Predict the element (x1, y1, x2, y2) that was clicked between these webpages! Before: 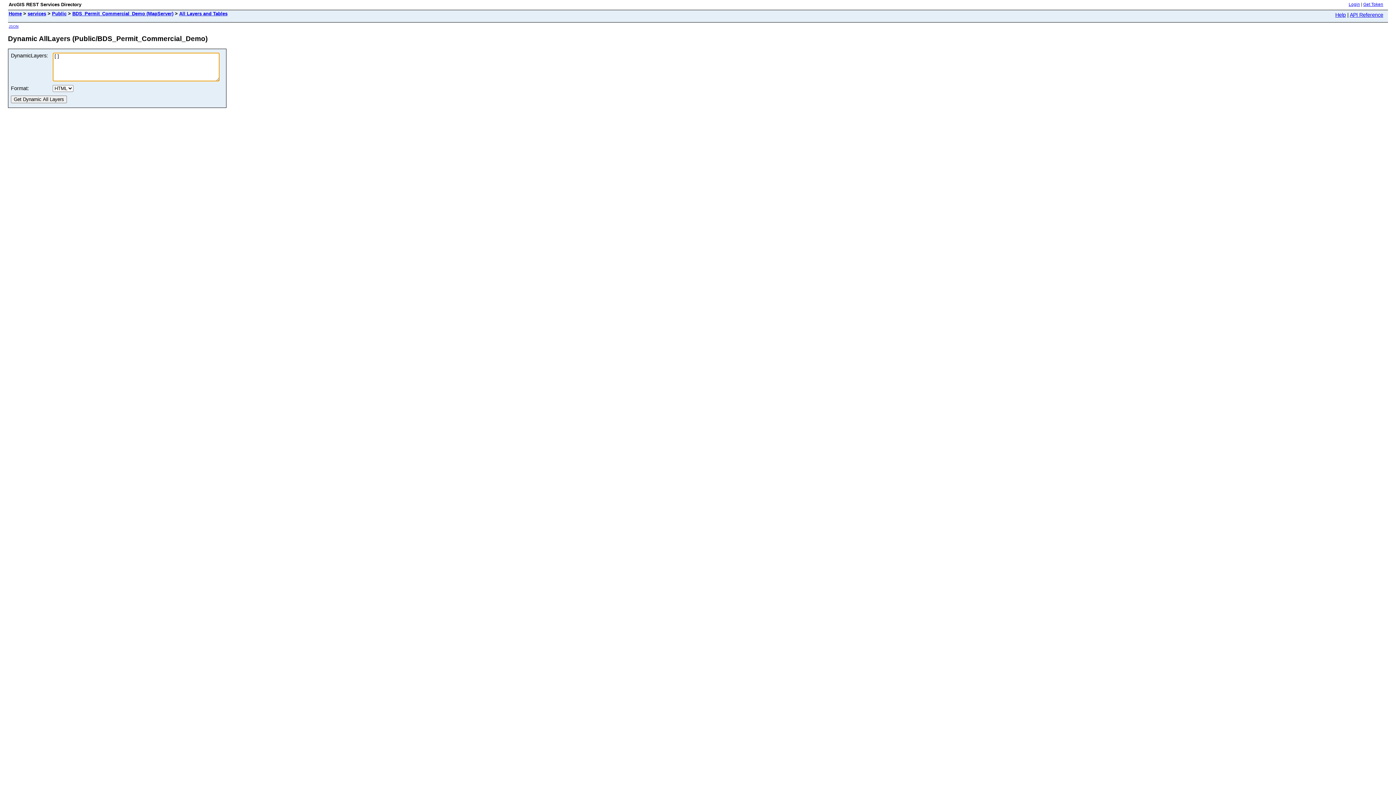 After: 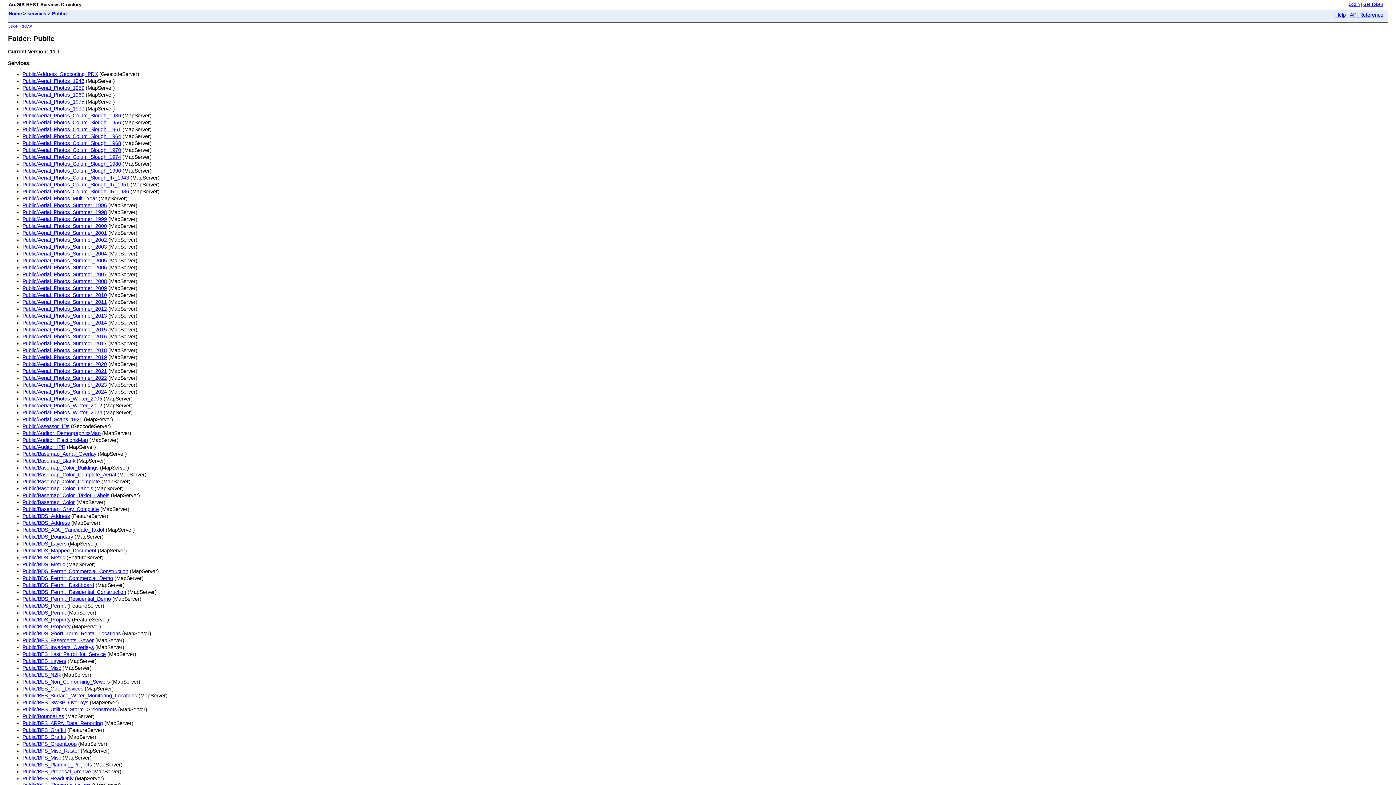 Action: label: Public bbox: (52, 10, 66, 16)